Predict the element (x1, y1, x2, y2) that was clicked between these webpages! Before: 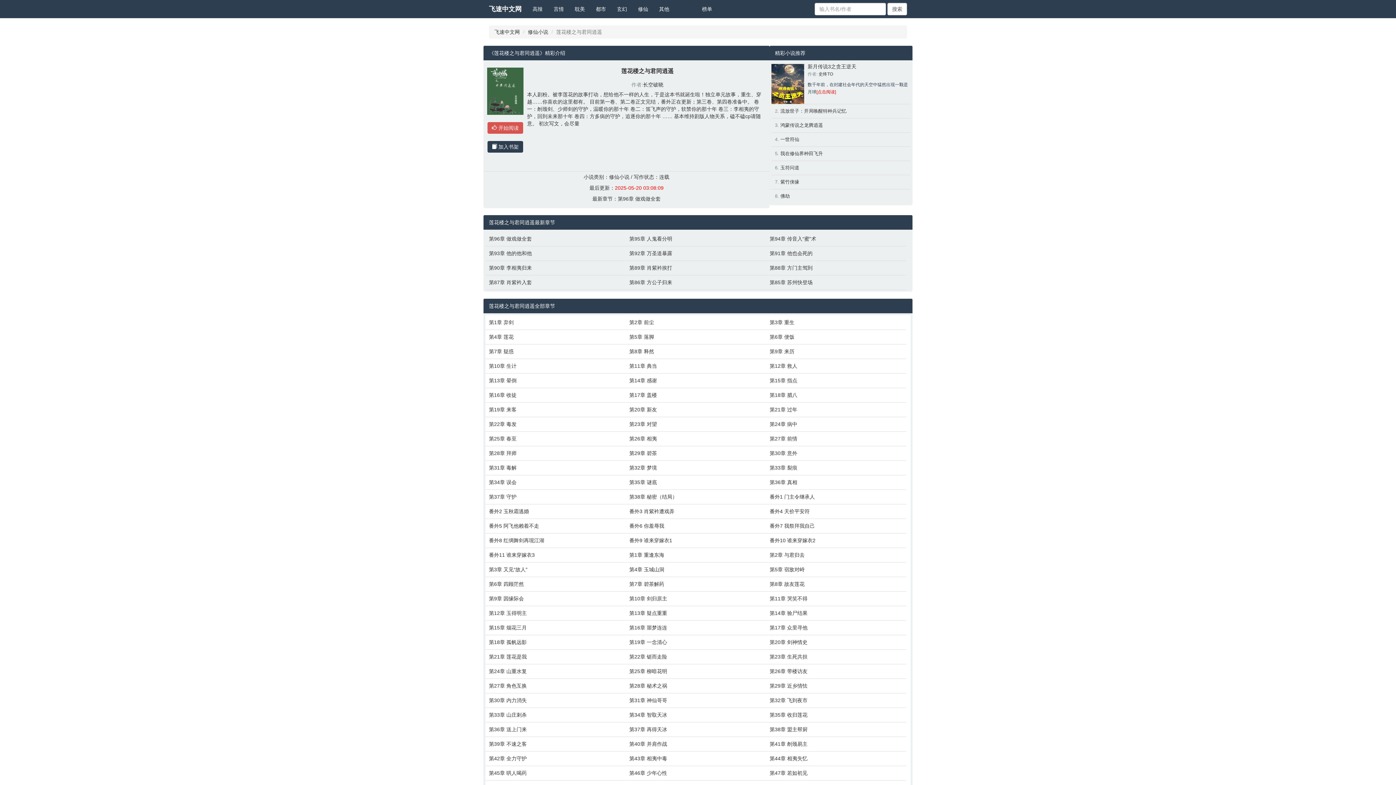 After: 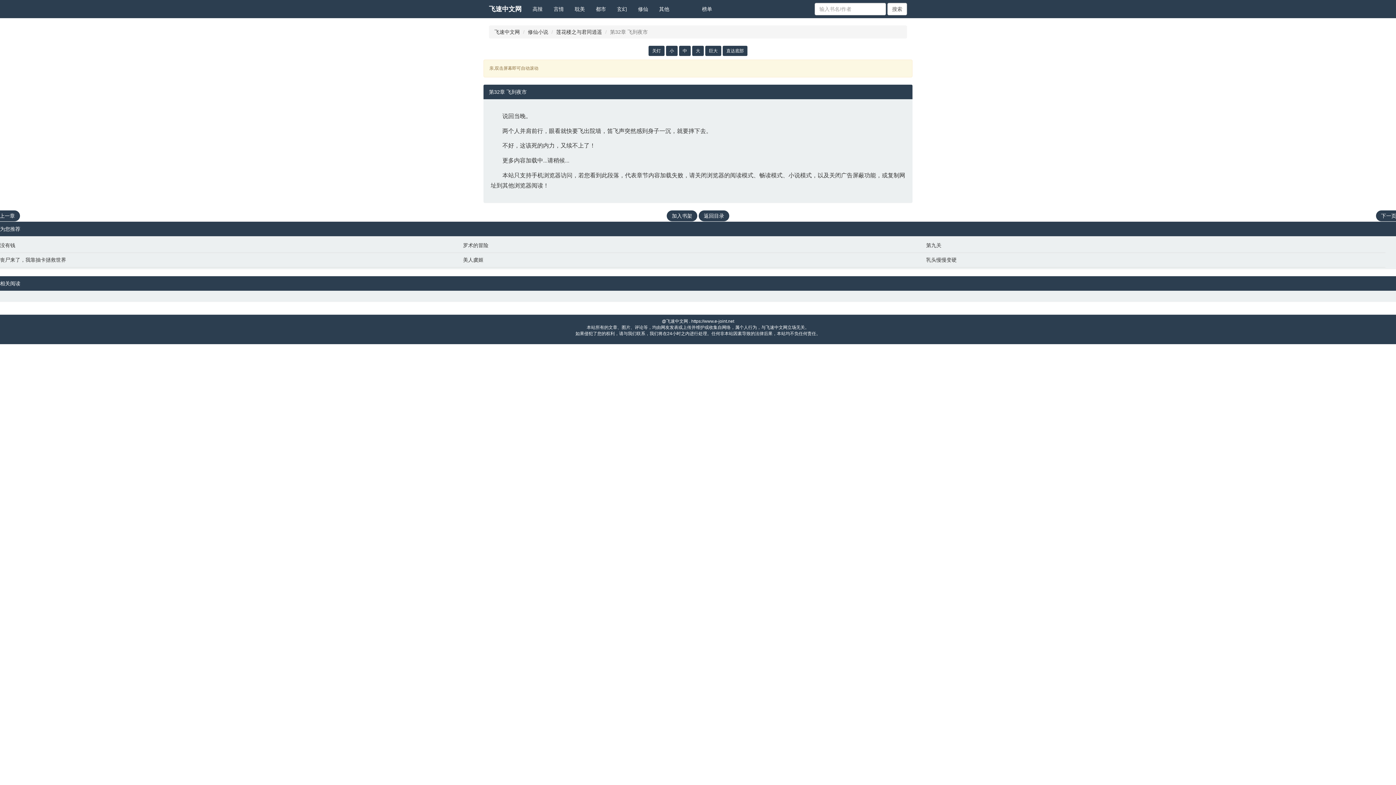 Action: bbox: (769, 697, 903, 704) label: 第32章 飞到夜市